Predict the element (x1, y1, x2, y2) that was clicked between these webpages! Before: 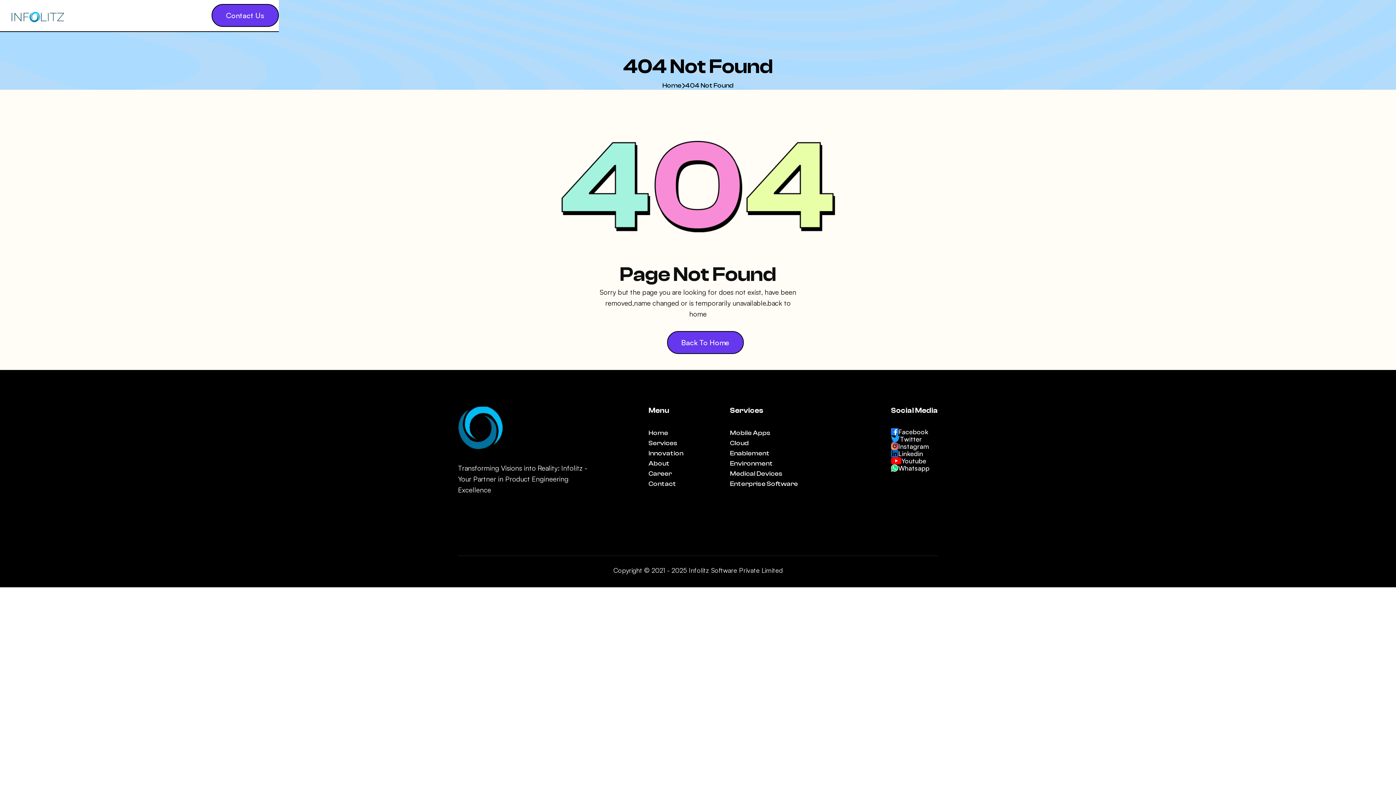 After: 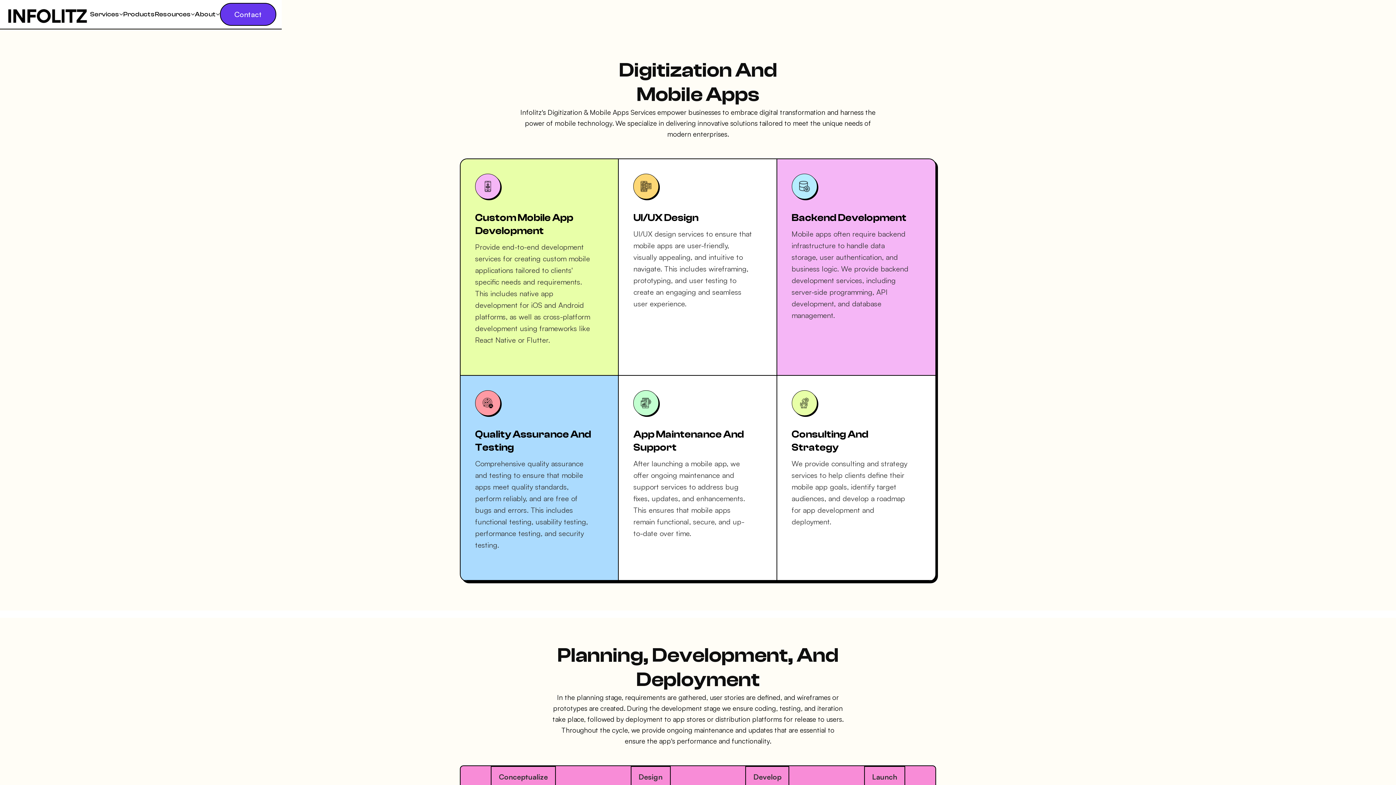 Action: bbox: (730, 428, 770, 438) label: Mobile Apps